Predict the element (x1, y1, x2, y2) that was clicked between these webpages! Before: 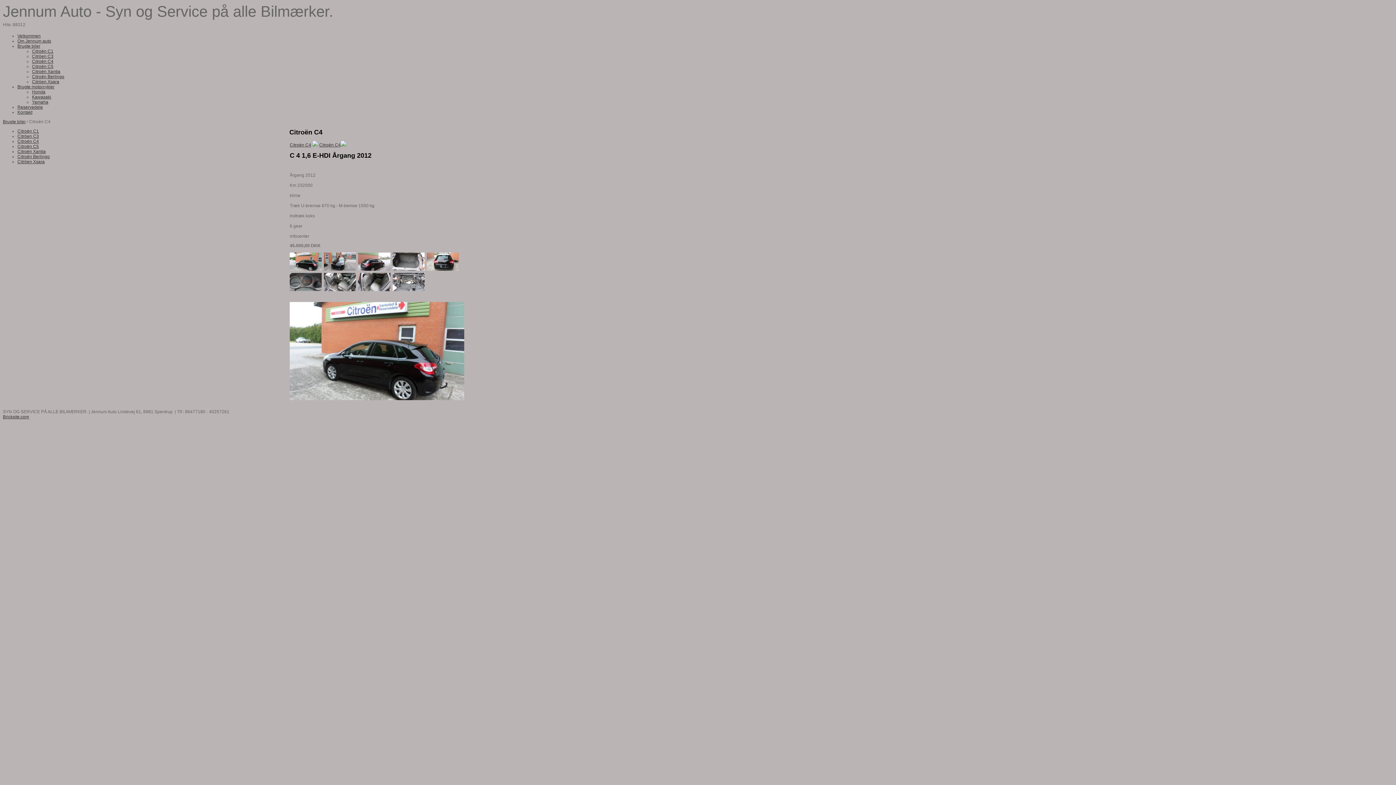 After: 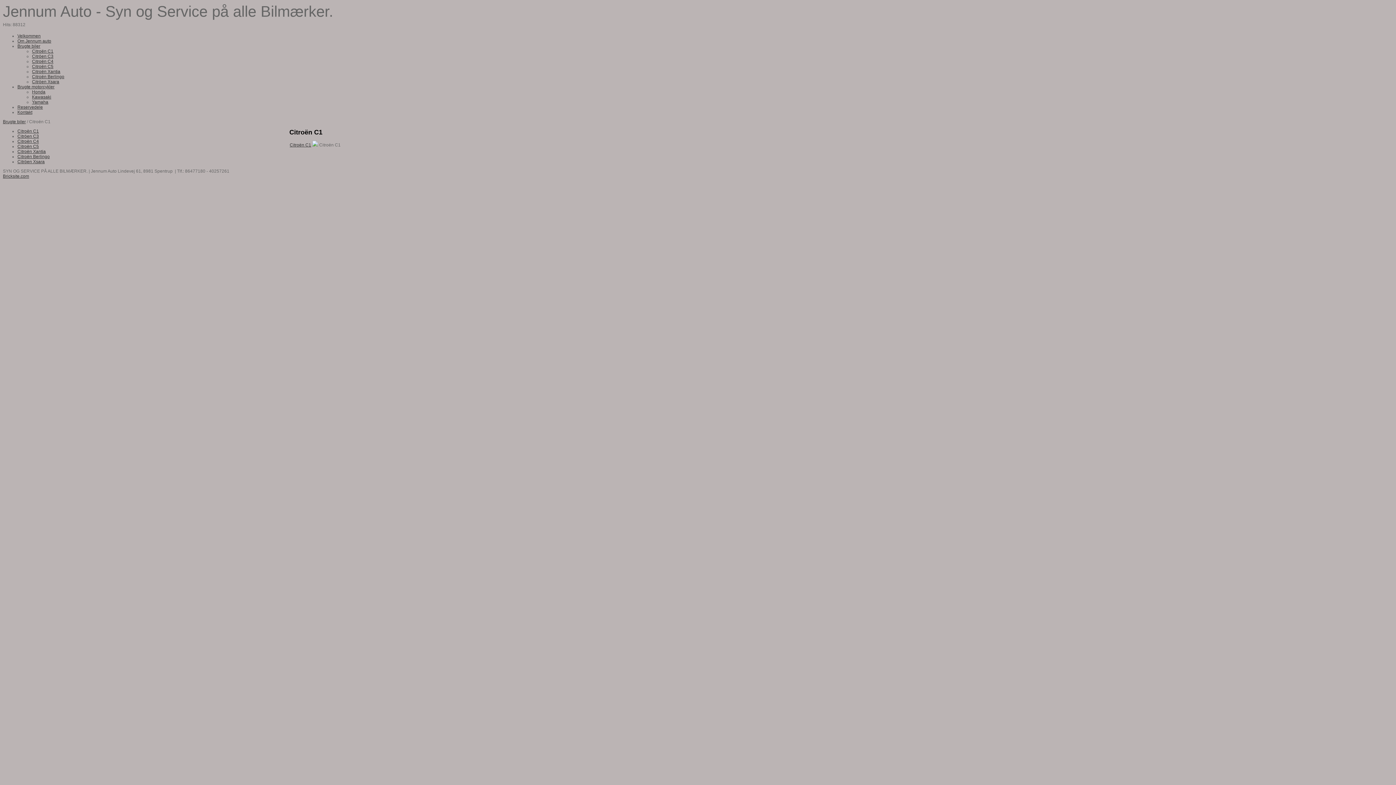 Action: bbox: (17, 128, 38, 133) label: Citroën C1